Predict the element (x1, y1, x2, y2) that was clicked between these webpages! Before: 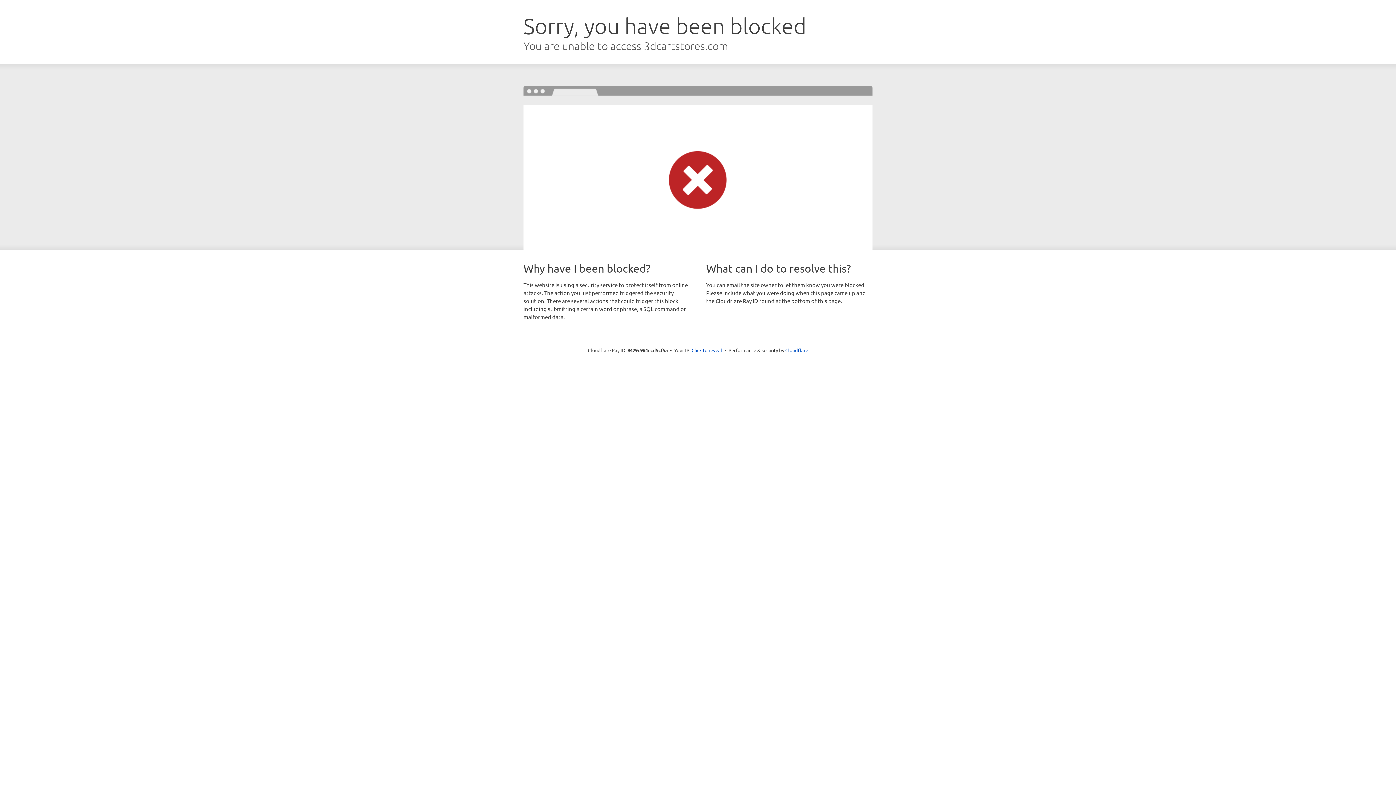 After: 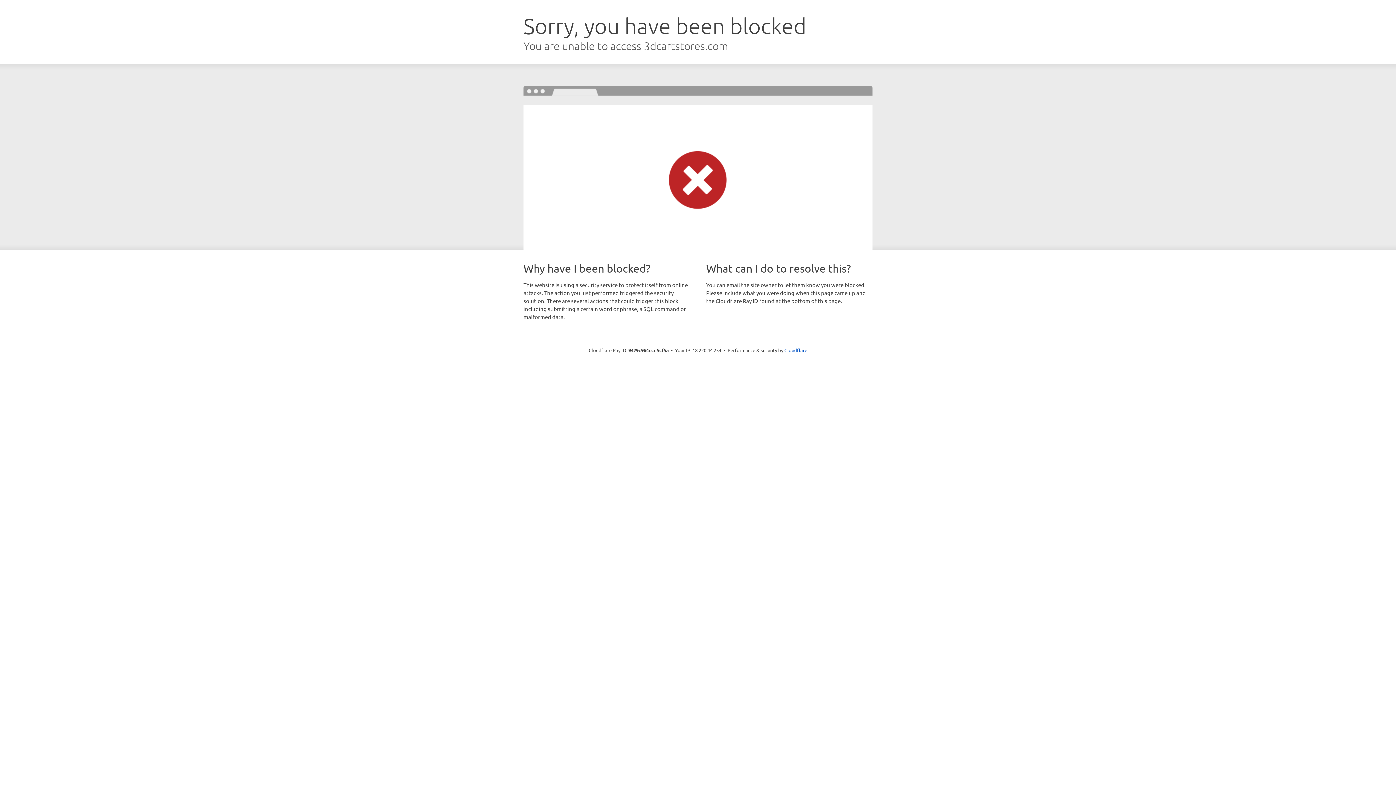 Action: bbox: (691, 346, 722, 353) label: Click to reveal